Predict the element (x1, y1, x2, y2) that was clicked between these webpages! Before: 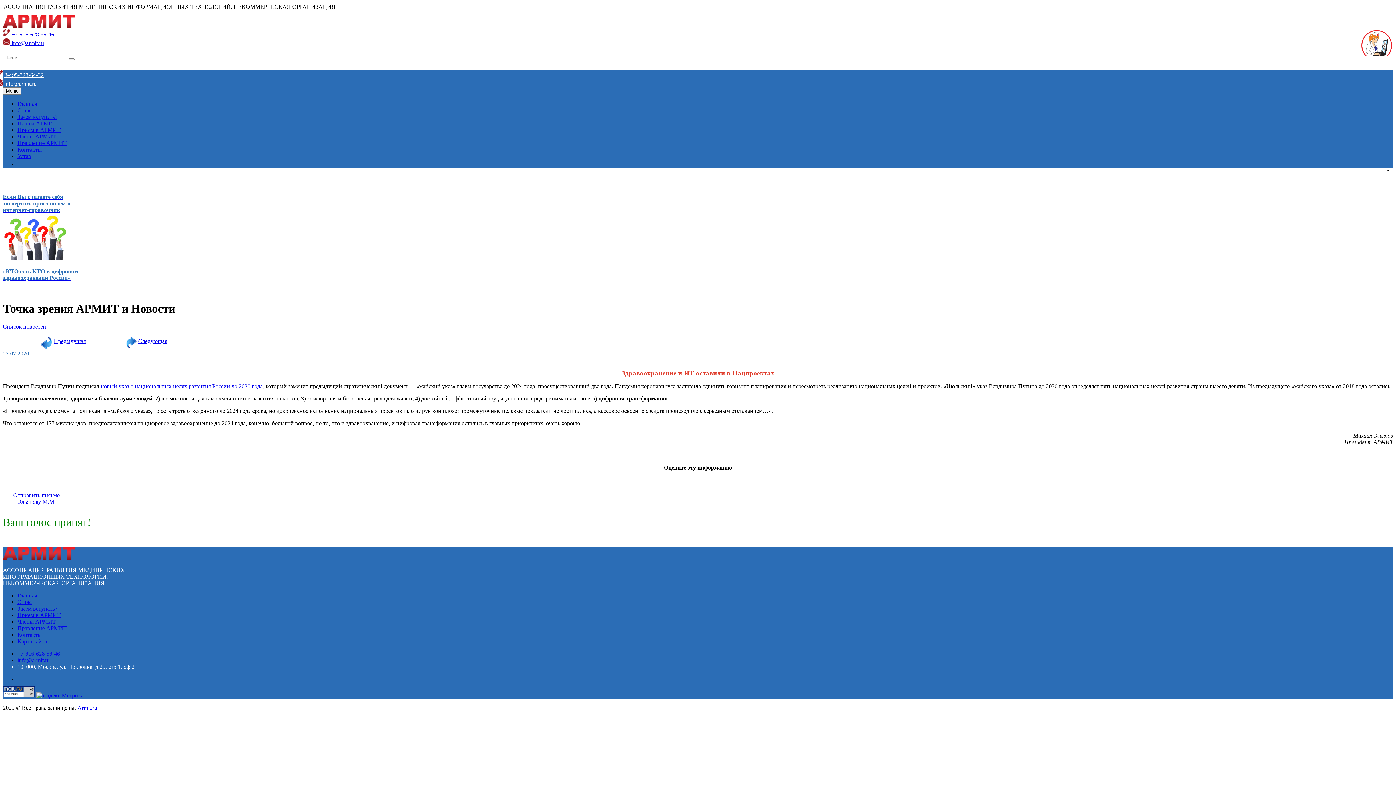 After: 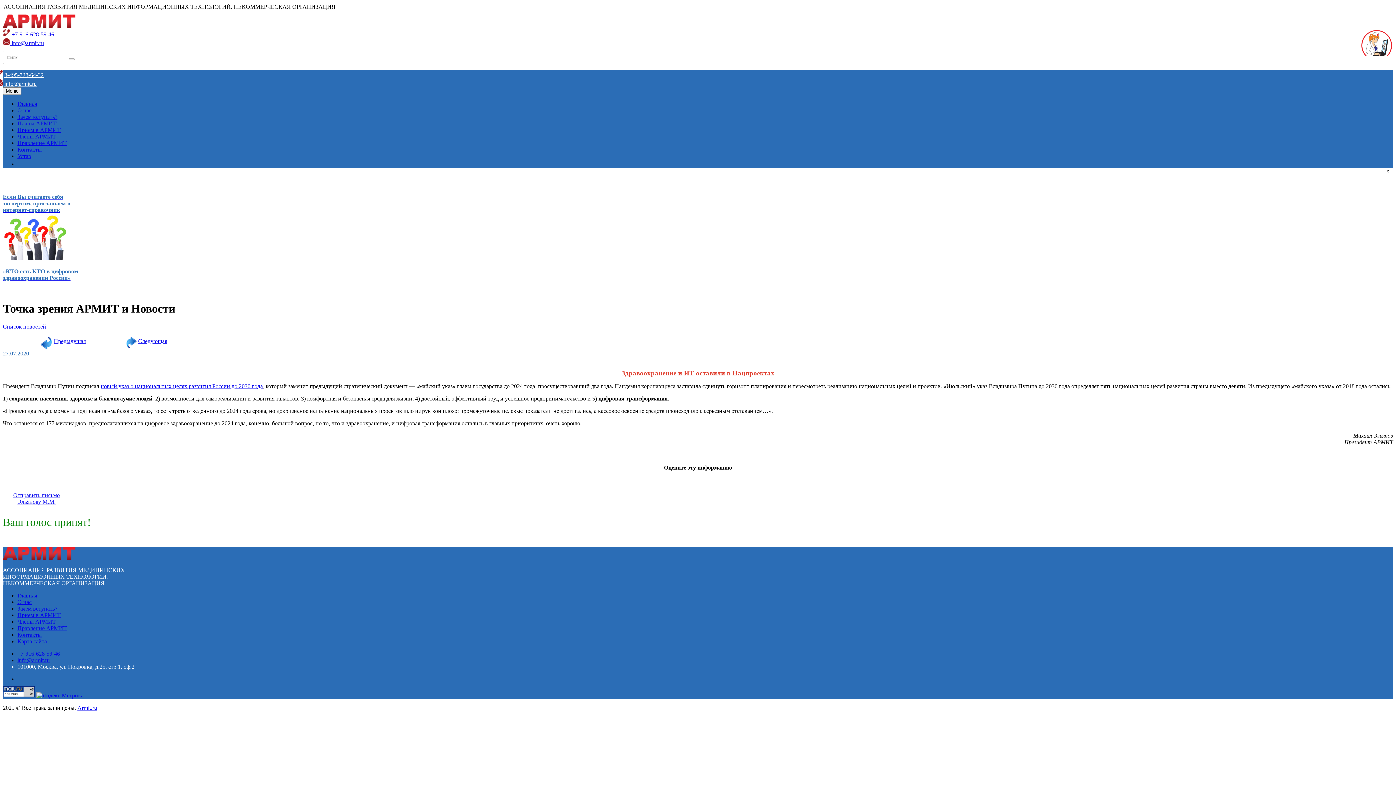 Action: label:  info@armit.ru bbox: (2, 40, 44, 46)